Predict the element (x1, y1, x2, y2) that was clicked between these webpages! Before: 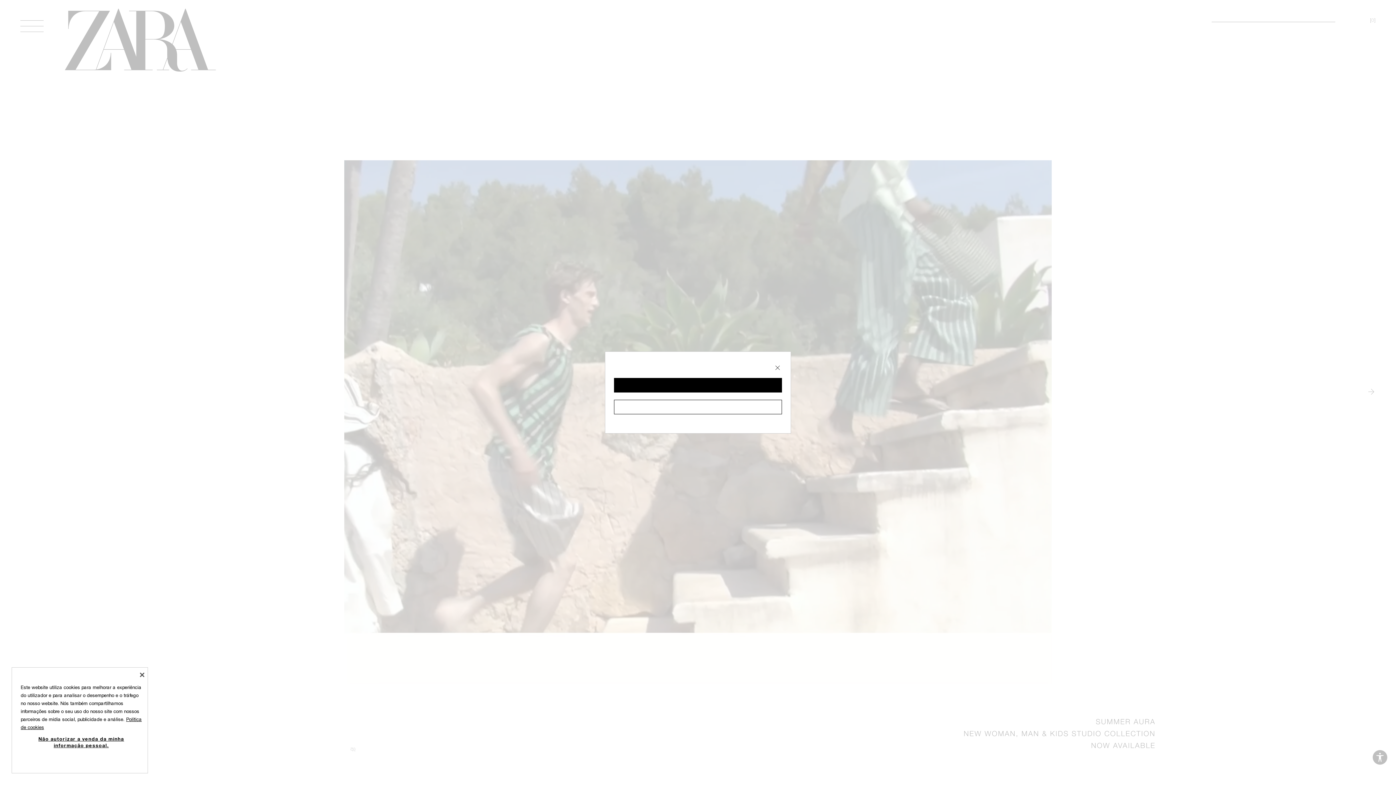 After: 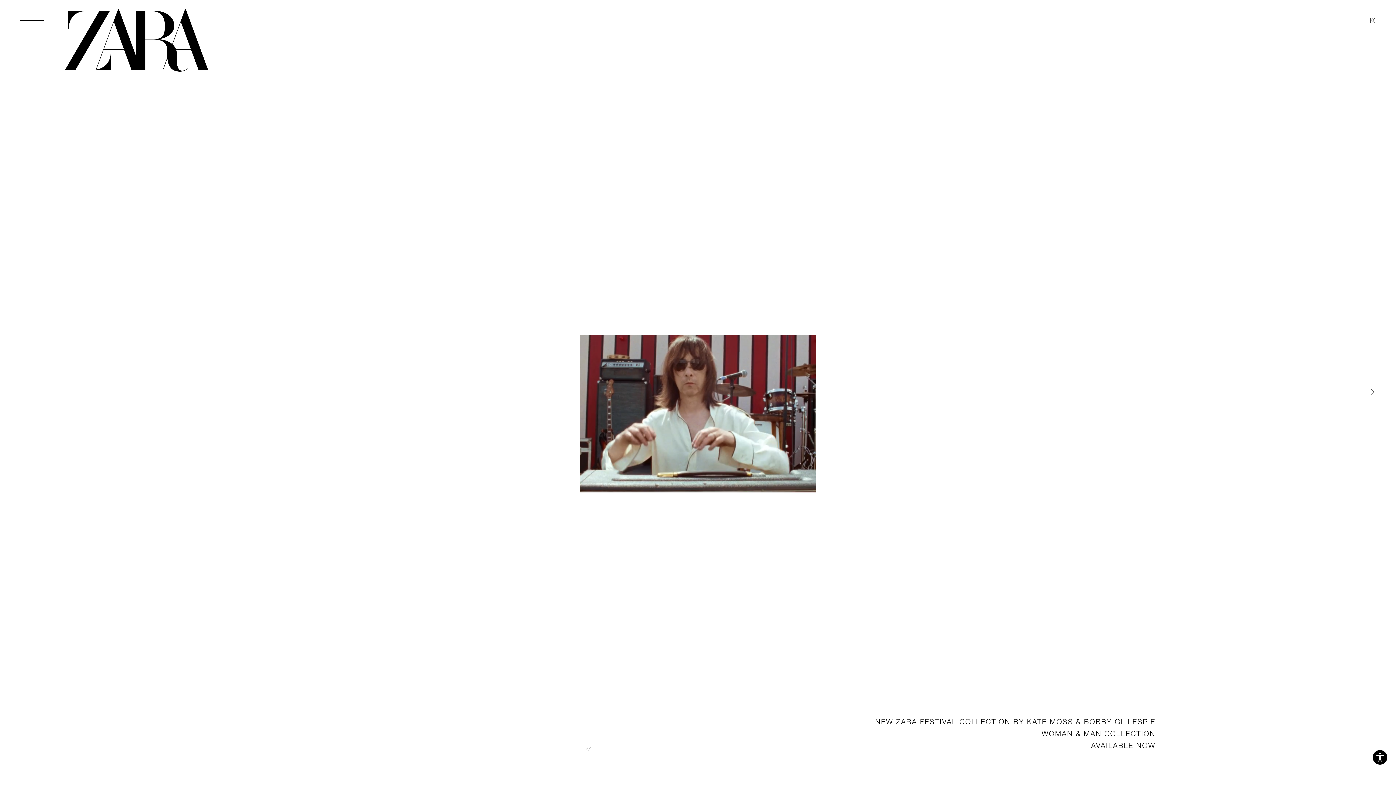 Action: bbox: (614, 378, 782, 392)